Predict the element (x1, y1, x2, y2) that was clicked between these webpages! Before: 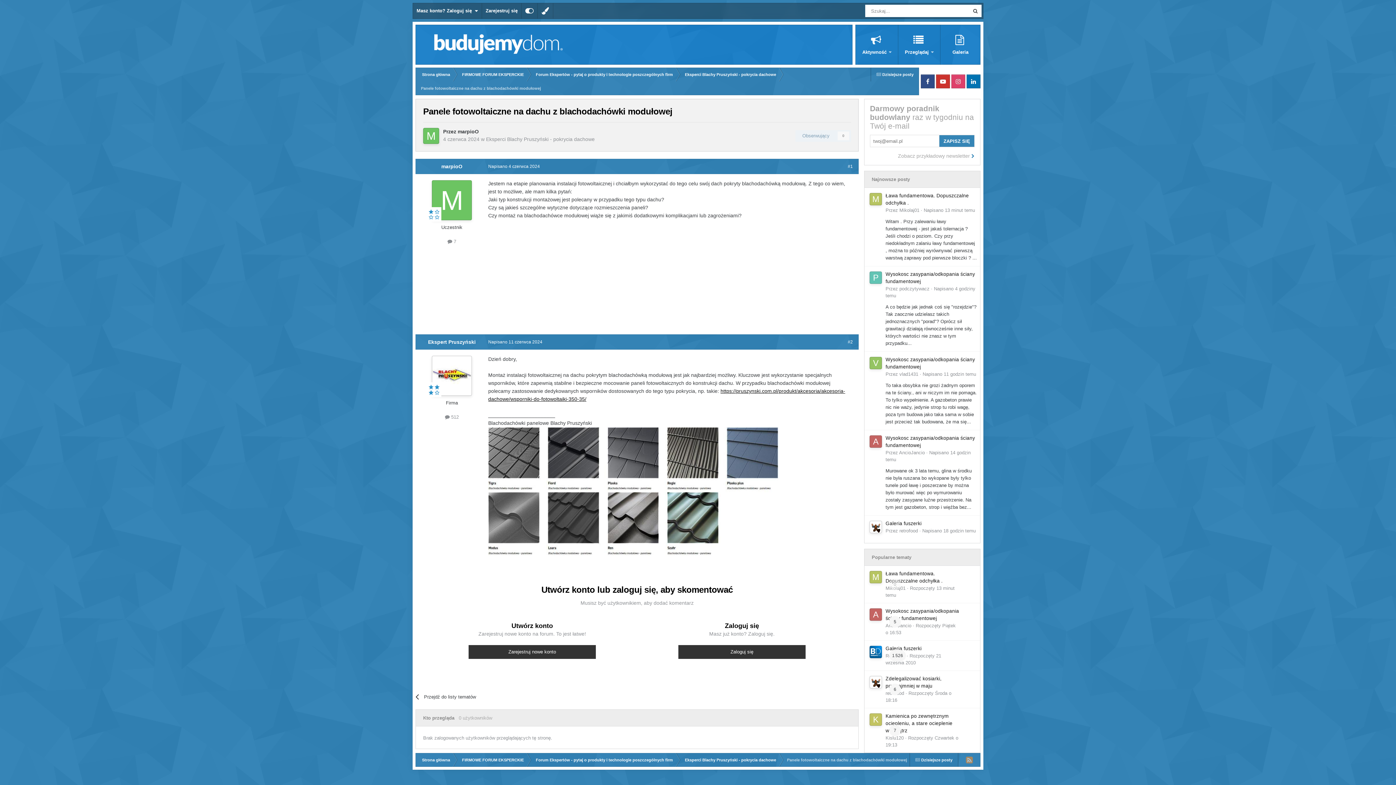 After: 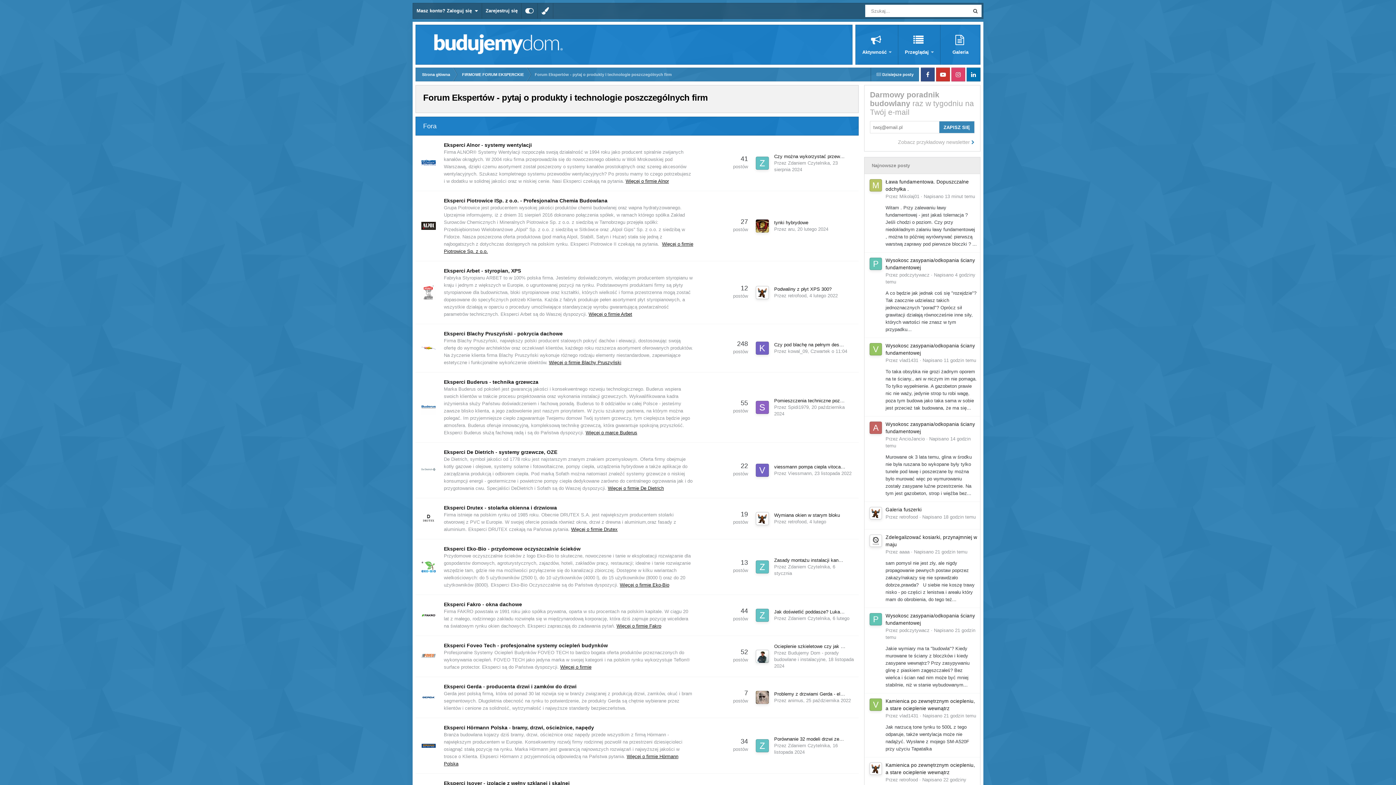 Action: label: Forum Ekspertów - pytaj o produkty i technologie poszczególnych firm bbox: (529, 67, 678, 81)